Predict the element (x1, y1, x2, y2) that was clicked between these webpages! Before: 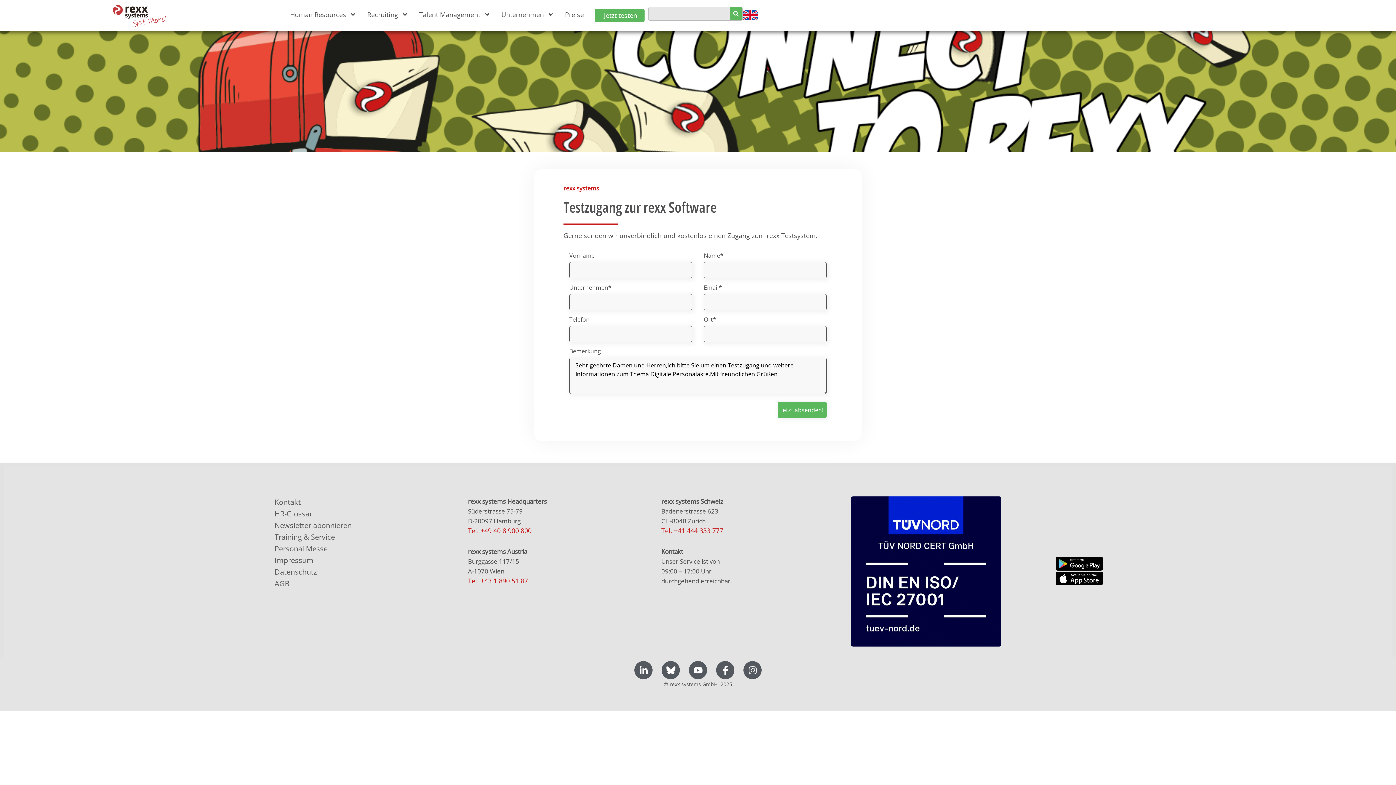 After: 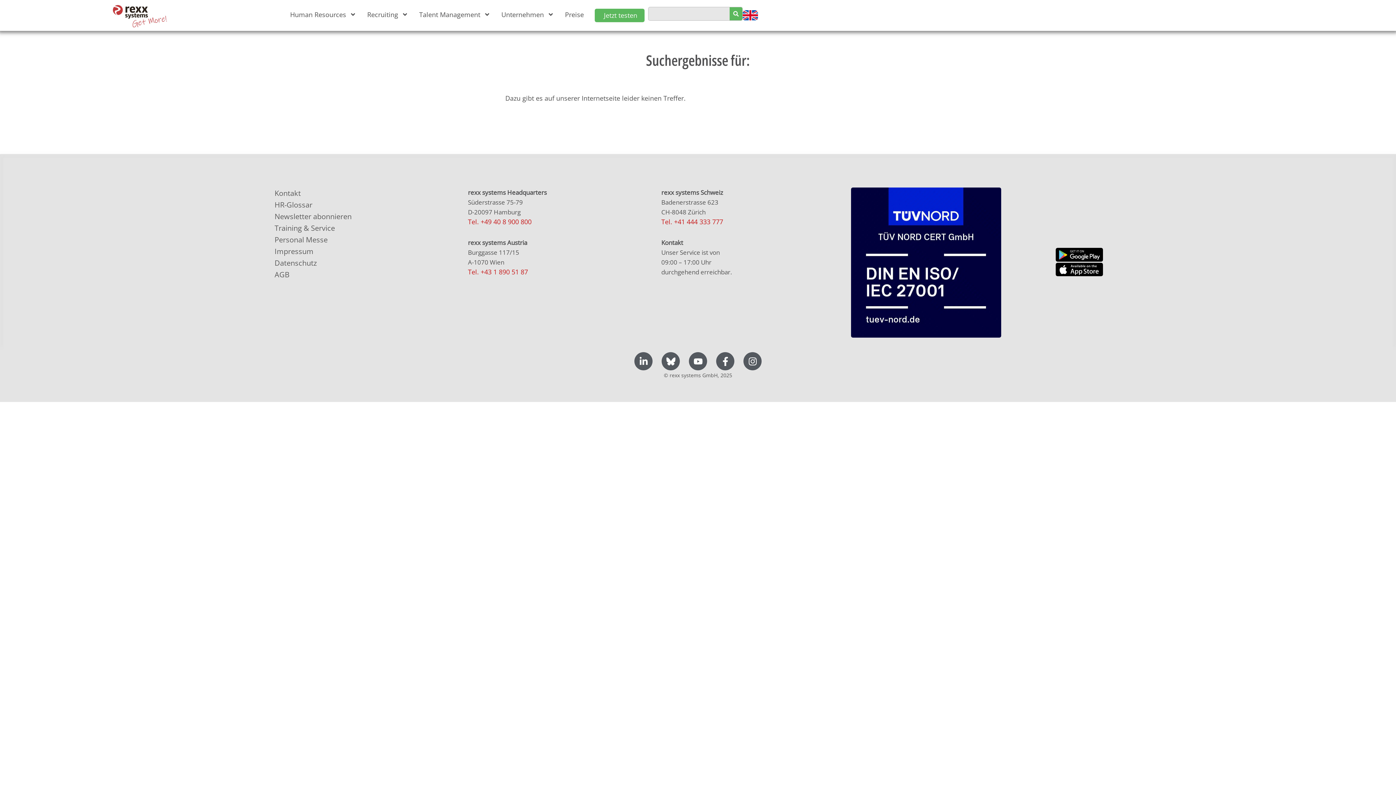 Action: label: Suche bbox: (729, 7, 742, 20)